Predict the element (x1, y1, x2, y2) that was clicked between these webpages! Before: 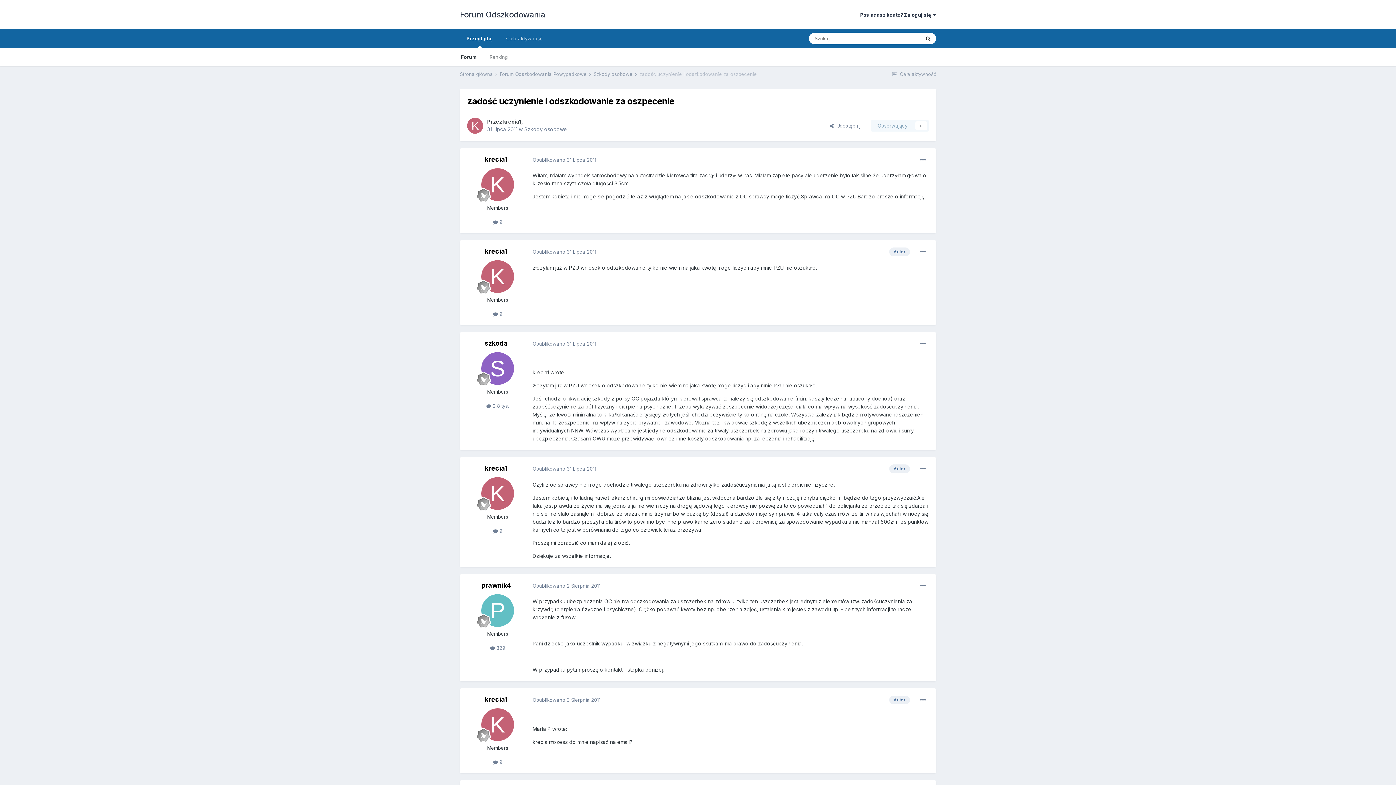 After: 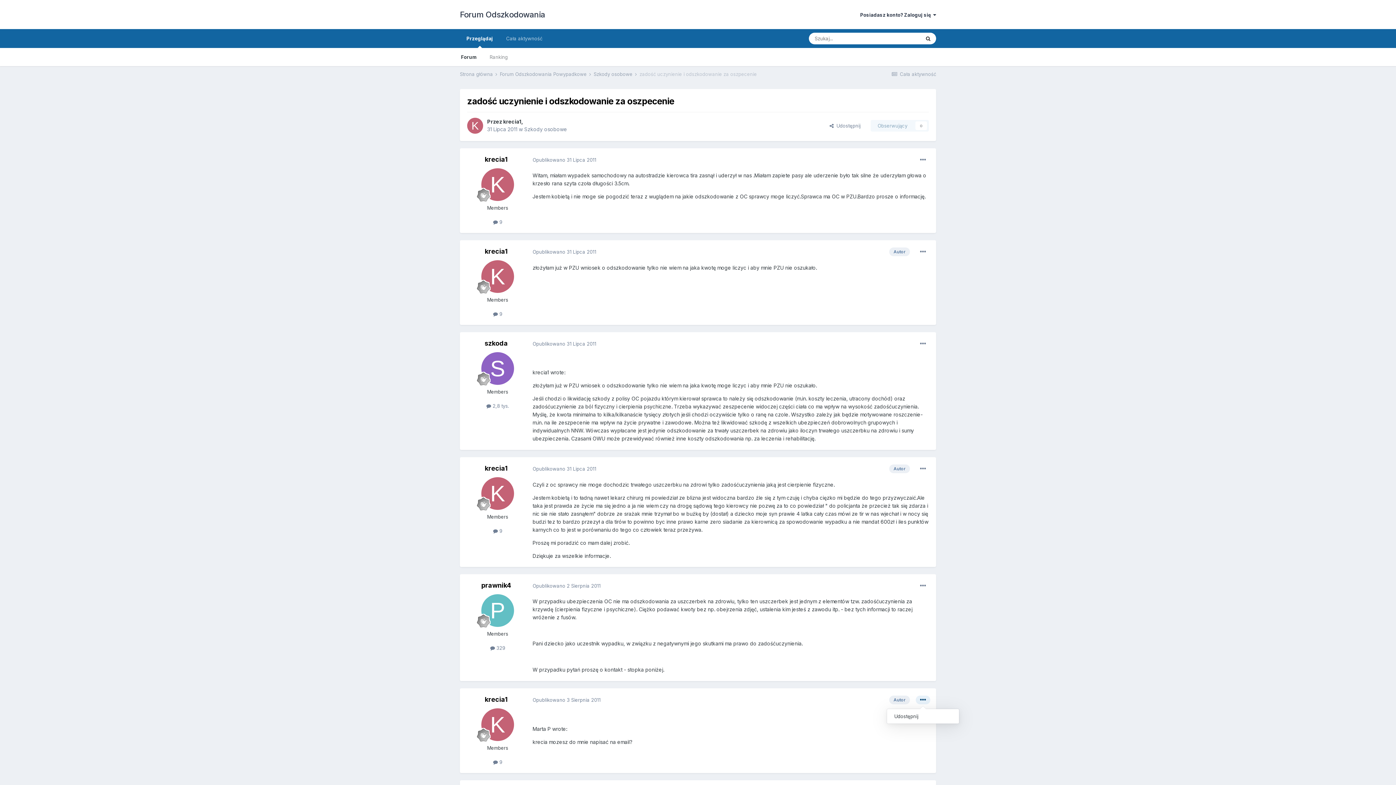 Action: bbox: (916, 696, 930, 704)